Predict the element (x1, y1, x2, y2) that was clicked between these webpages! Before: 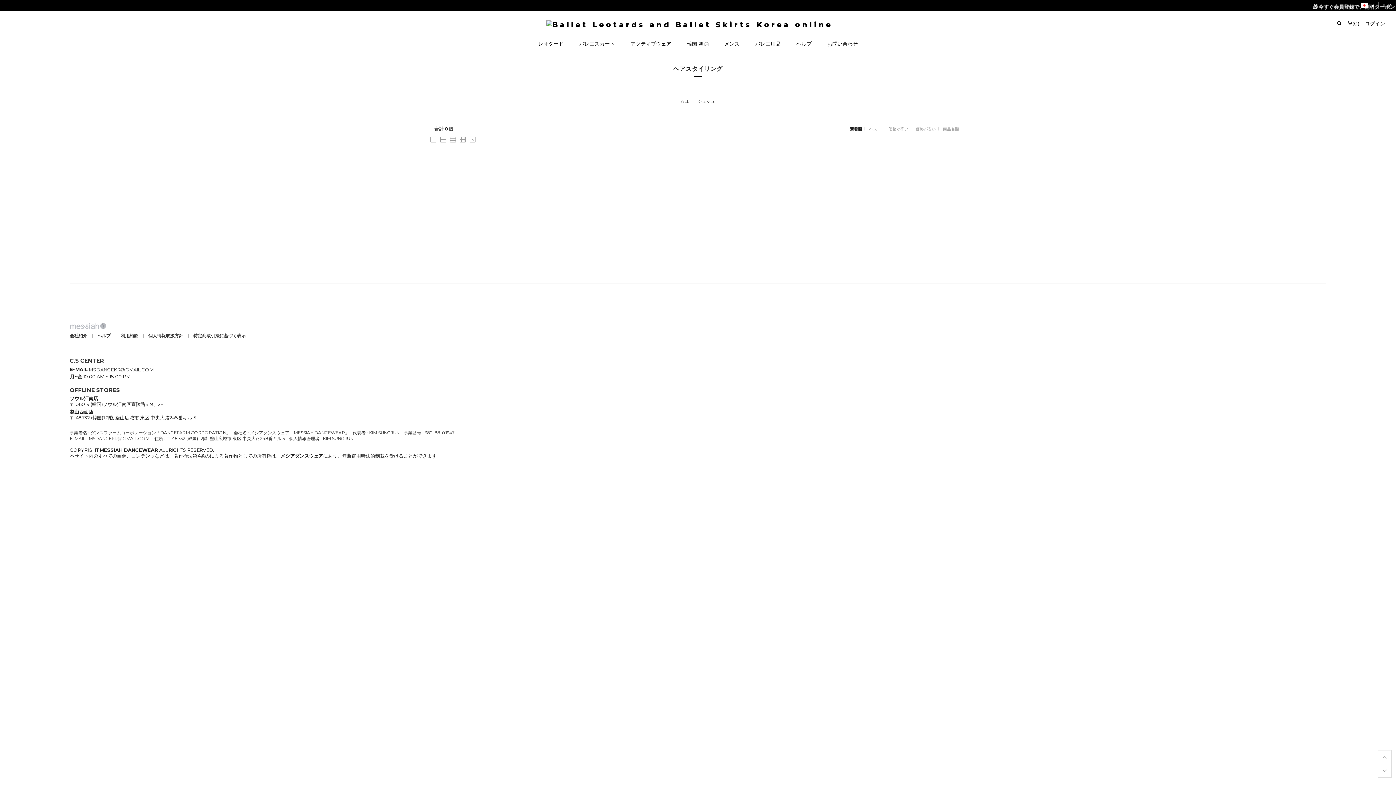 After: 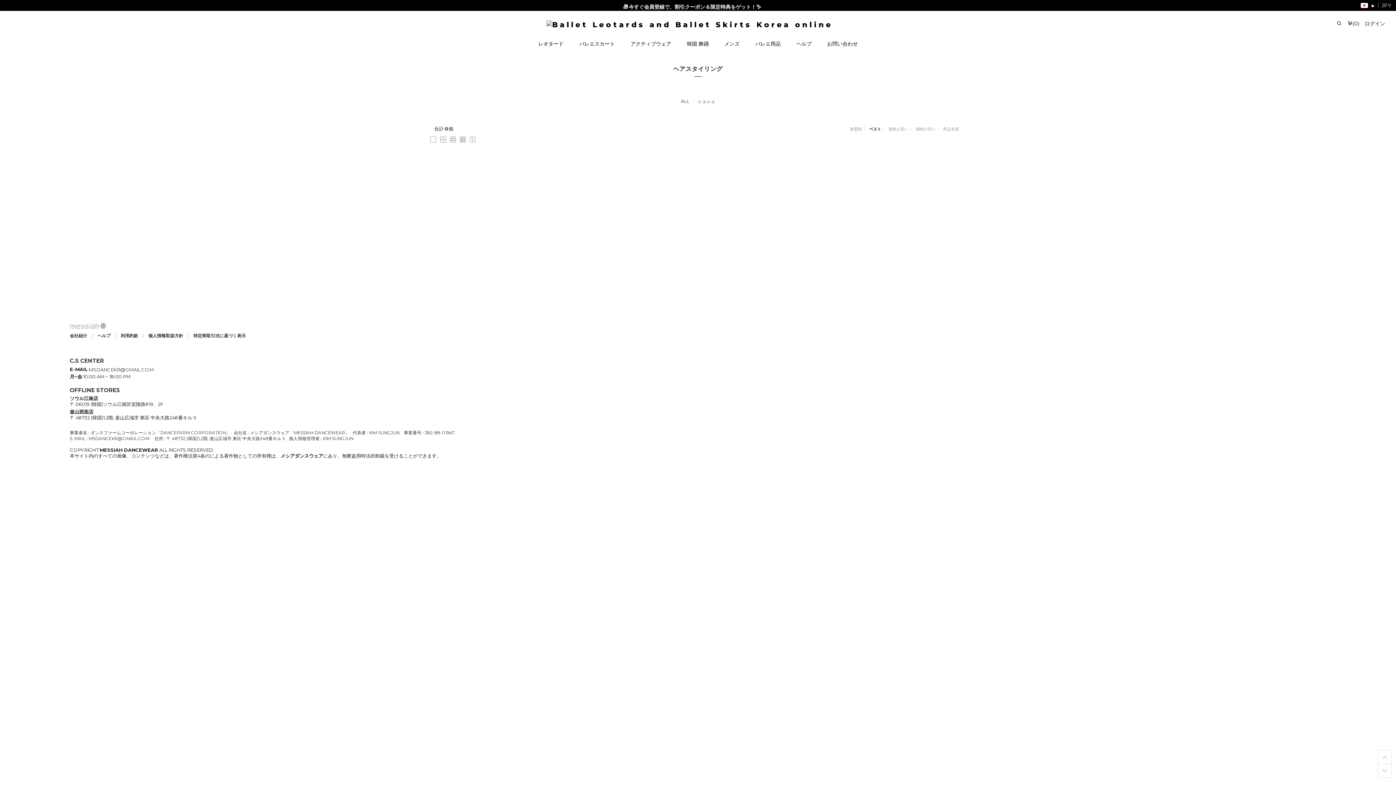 Action: label: ベスト bbox: (868, 125, 882, 131)